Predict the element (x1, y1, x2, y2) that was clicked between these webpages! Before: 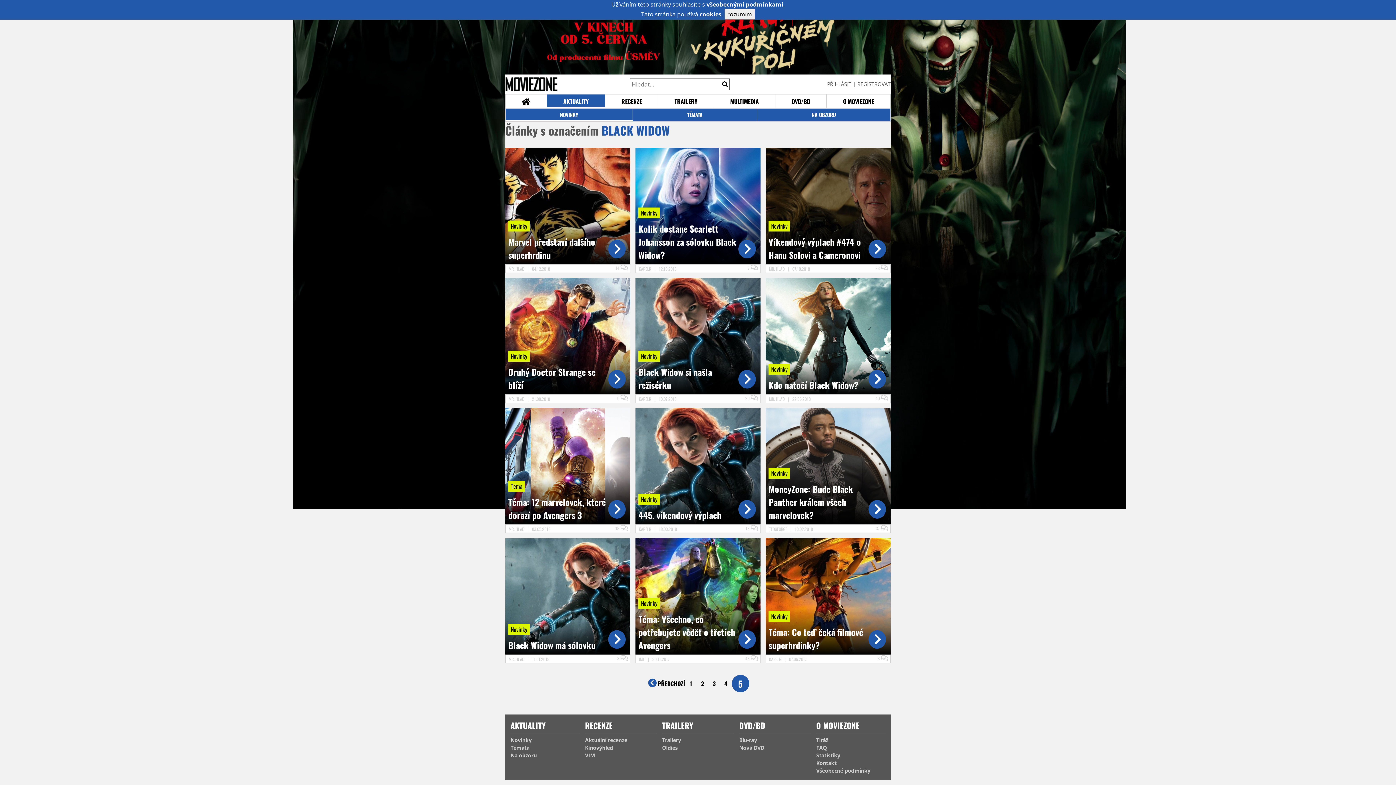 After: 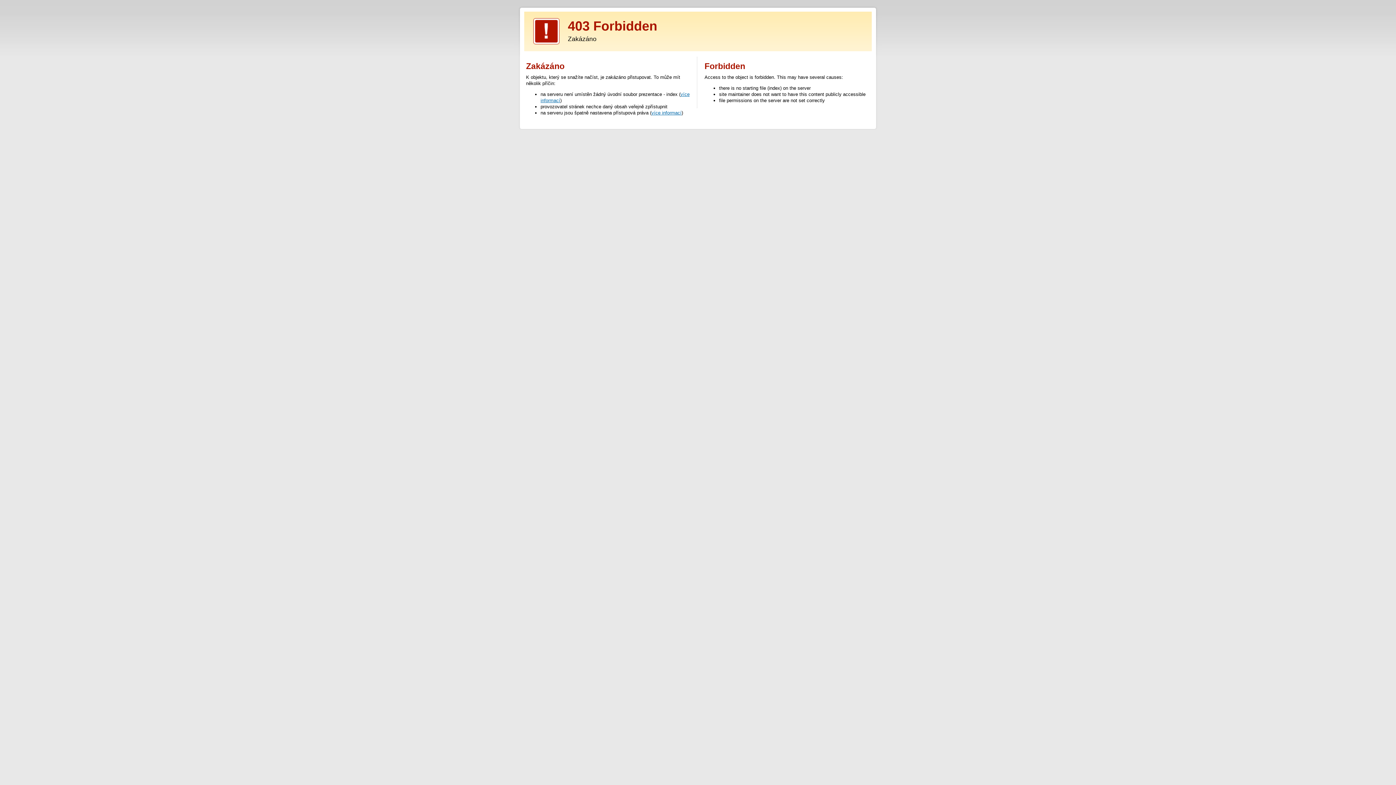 Action: bbox: (292, 502, 505, 510)